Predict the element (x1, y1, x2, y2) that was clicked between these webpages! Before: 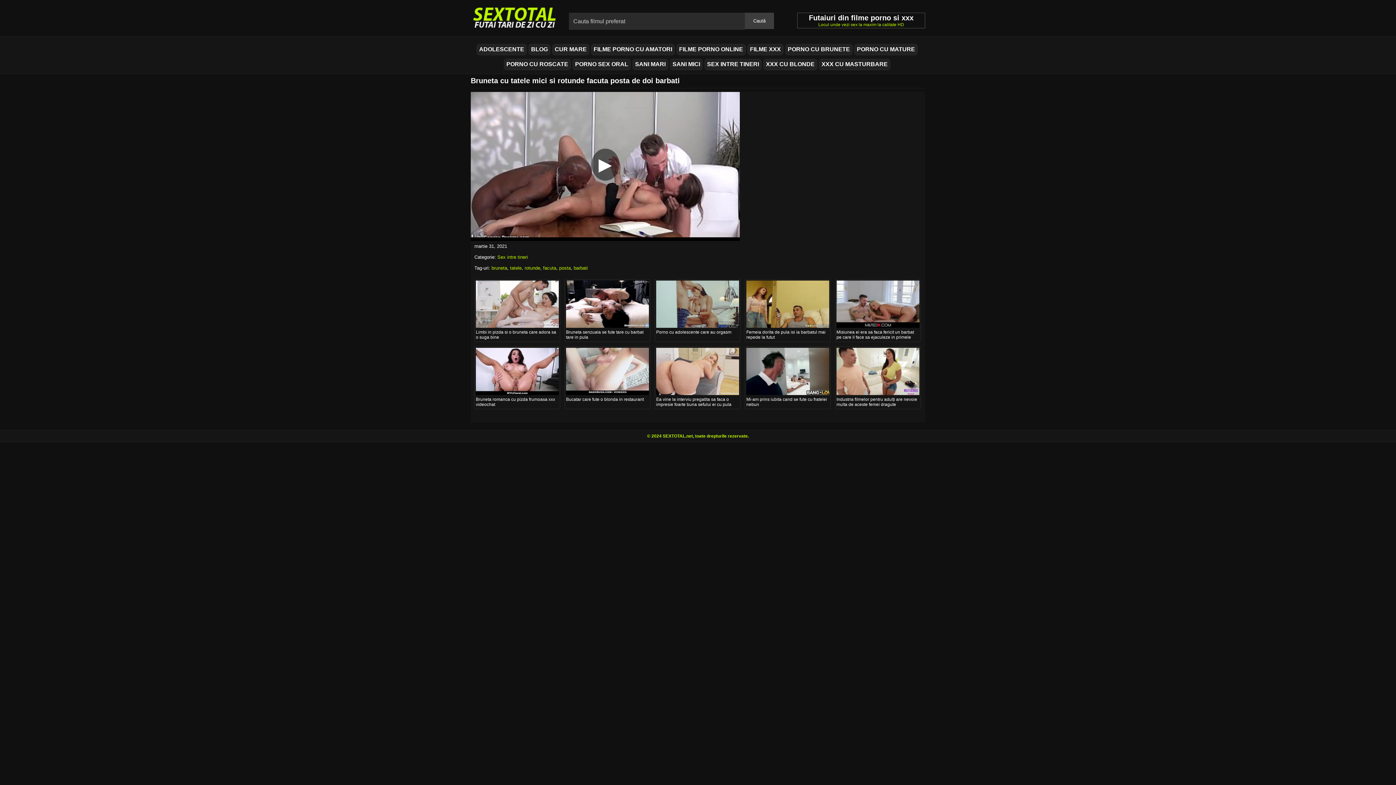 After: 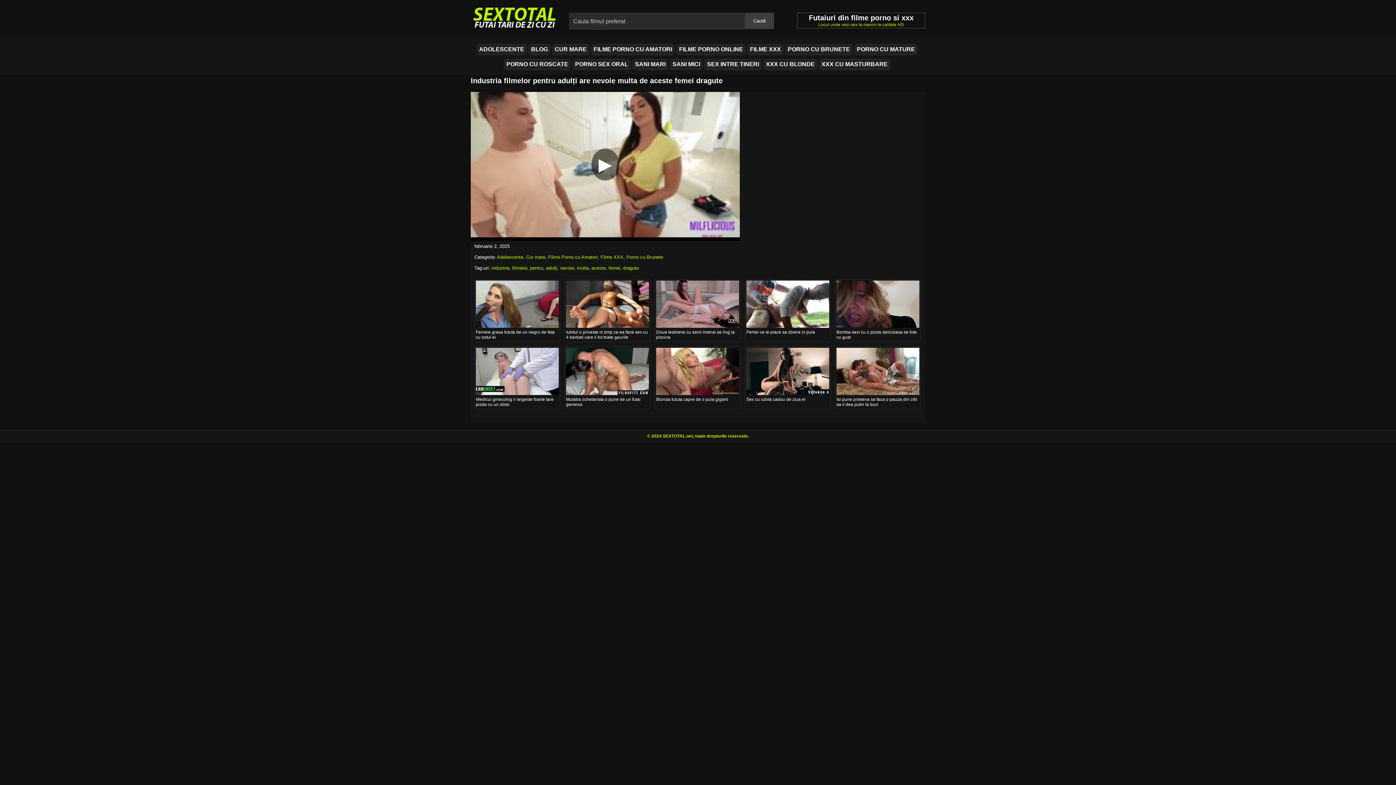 Action: label: Industria filmelor pentru adulți are nevoie multa de aceste femei dragute bbox: (836, 397, 917, 407)